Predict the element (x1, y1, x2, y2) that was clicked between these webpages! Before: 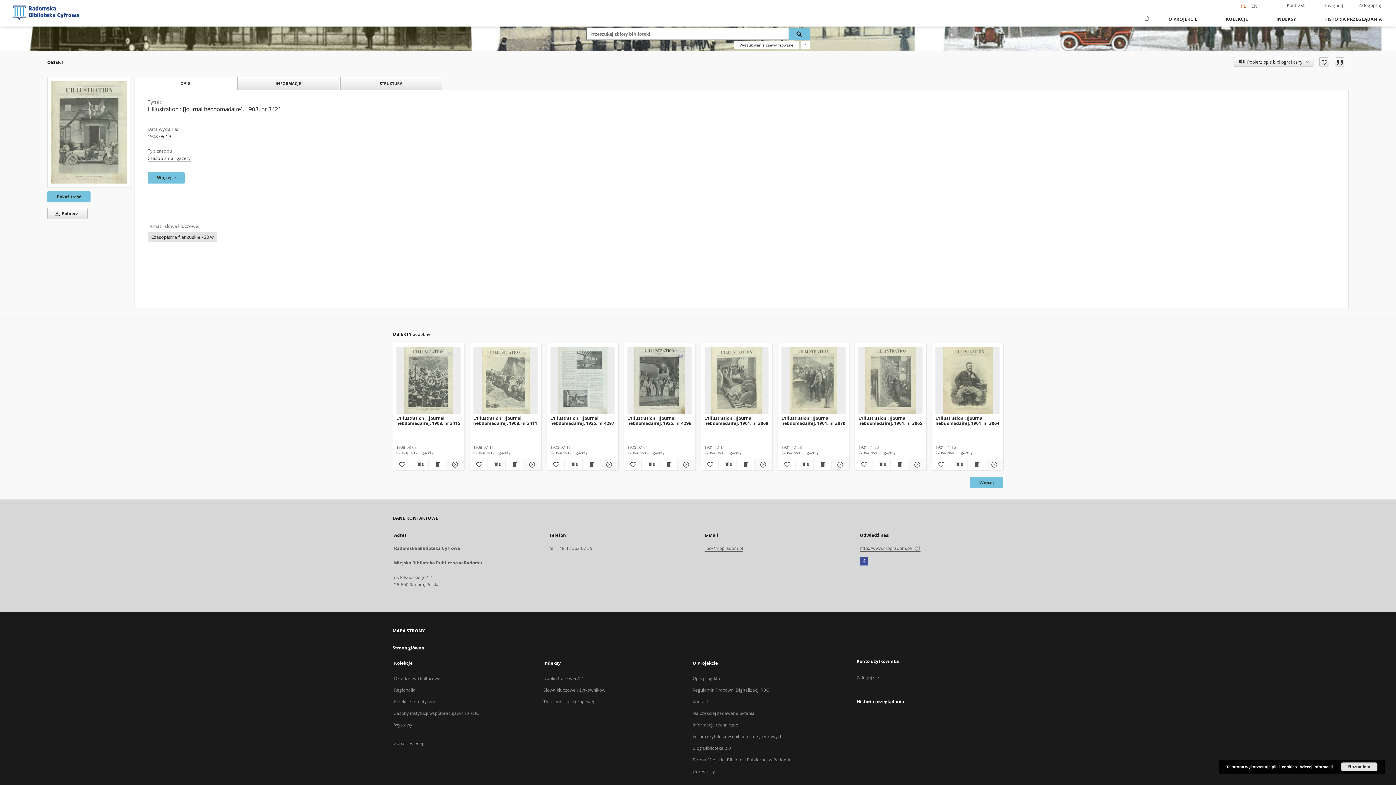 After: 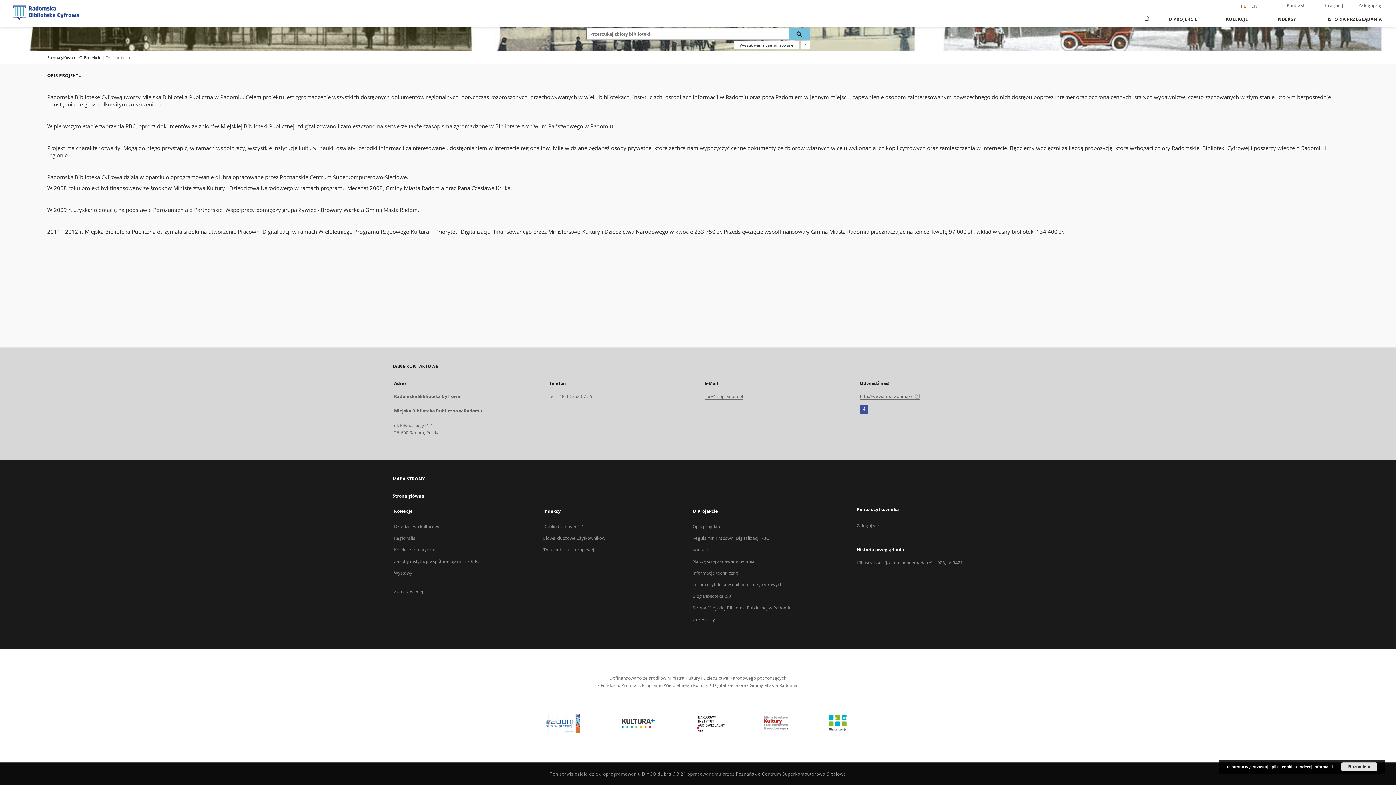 Action: label: Opis projektu bbox: (692, 675, 720, 682)